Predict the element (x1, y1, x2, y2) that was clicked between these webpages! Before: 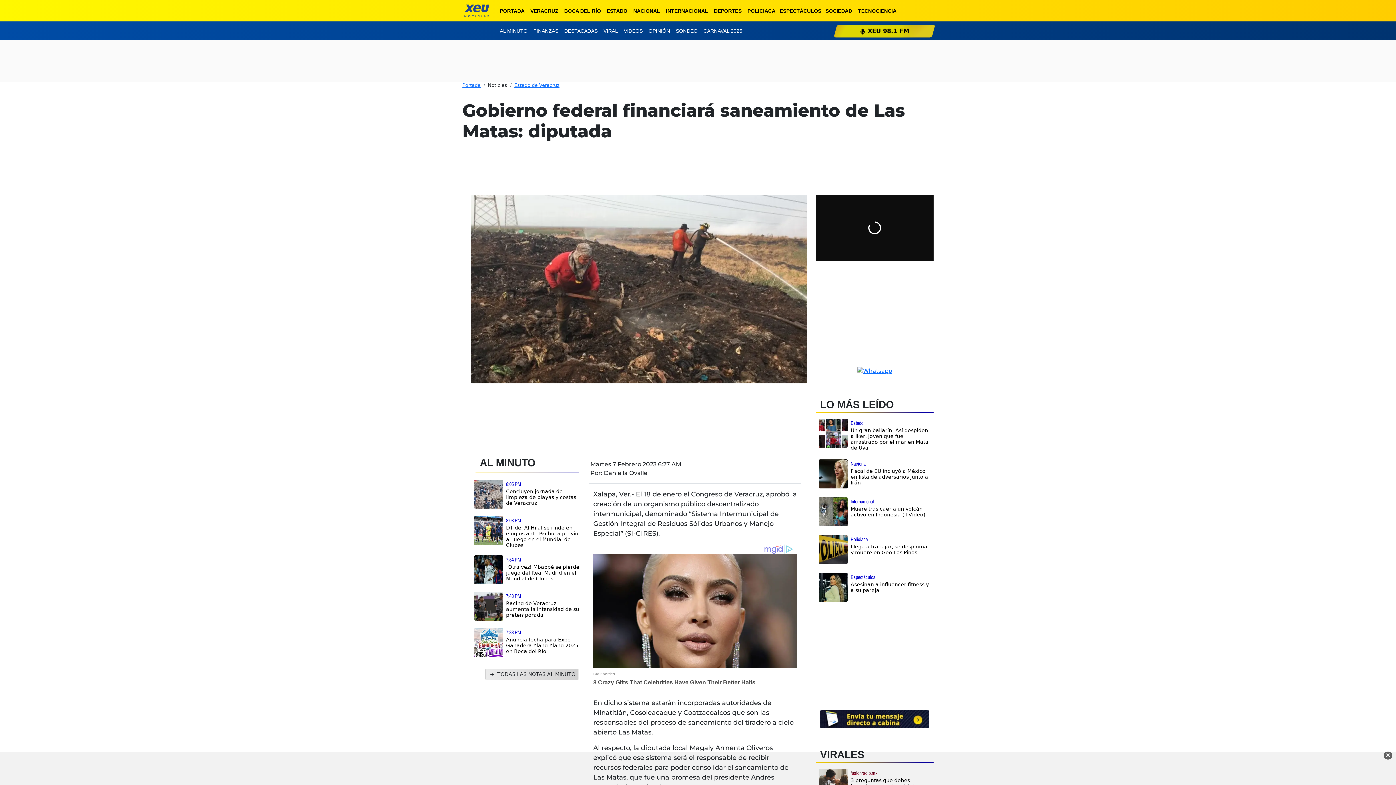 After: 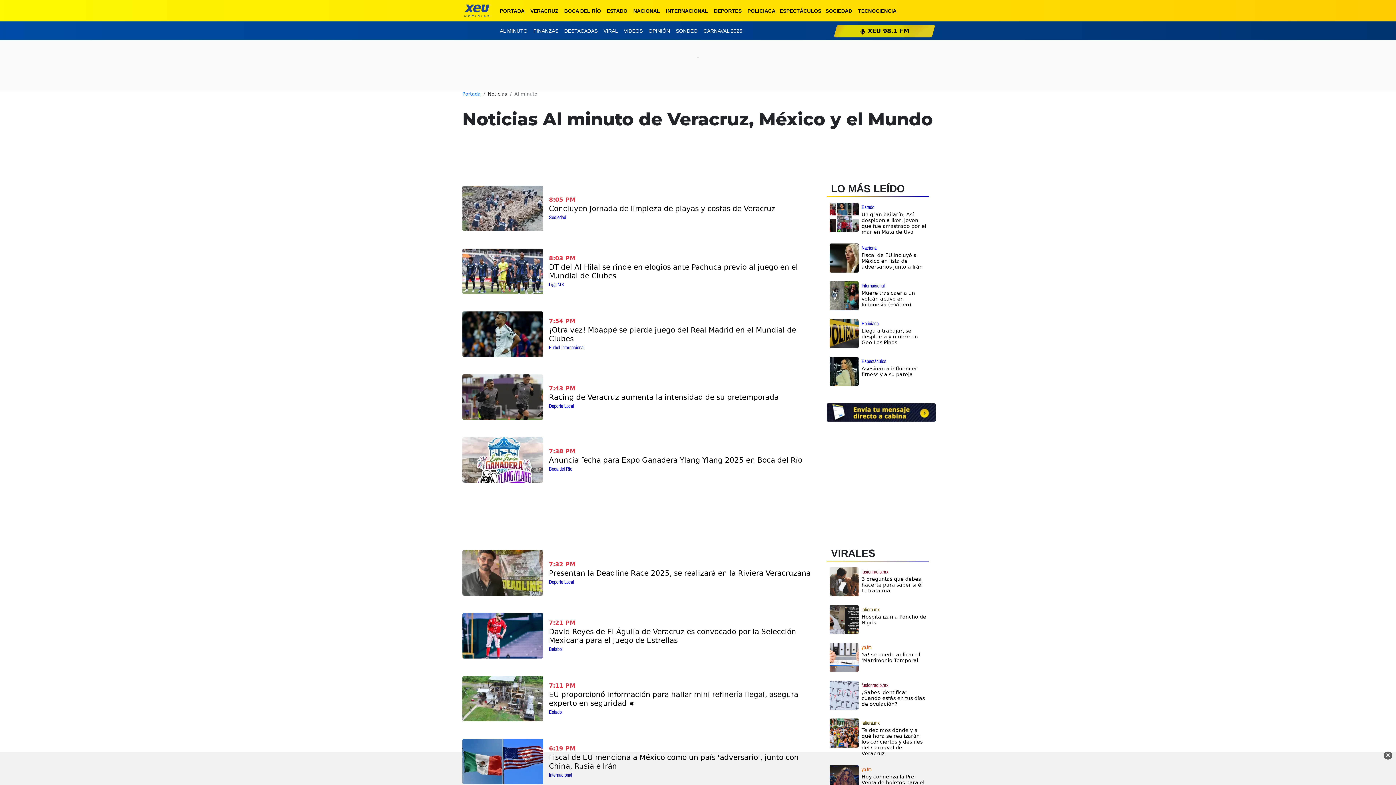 Action: label: AL MINUTO bbox: (497, 24, 530, 37)